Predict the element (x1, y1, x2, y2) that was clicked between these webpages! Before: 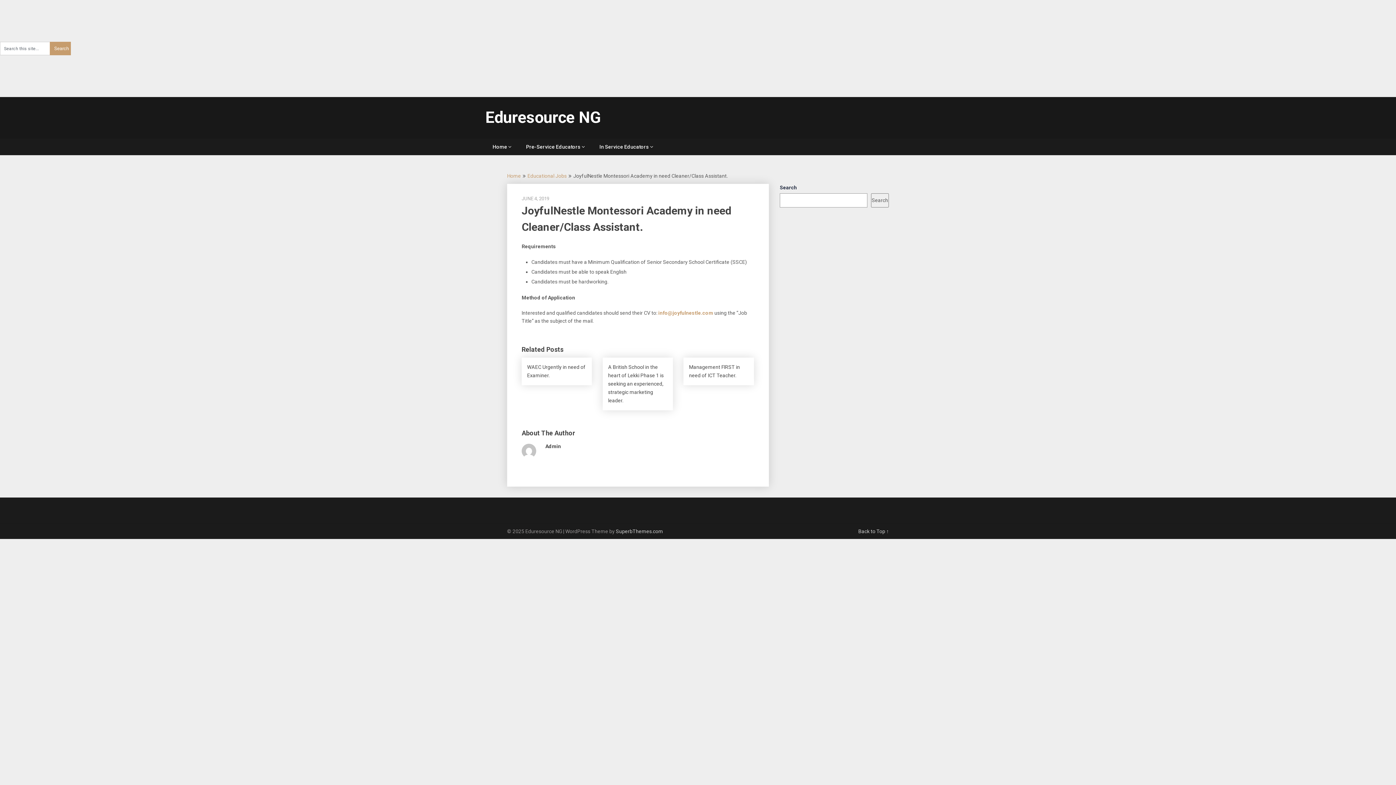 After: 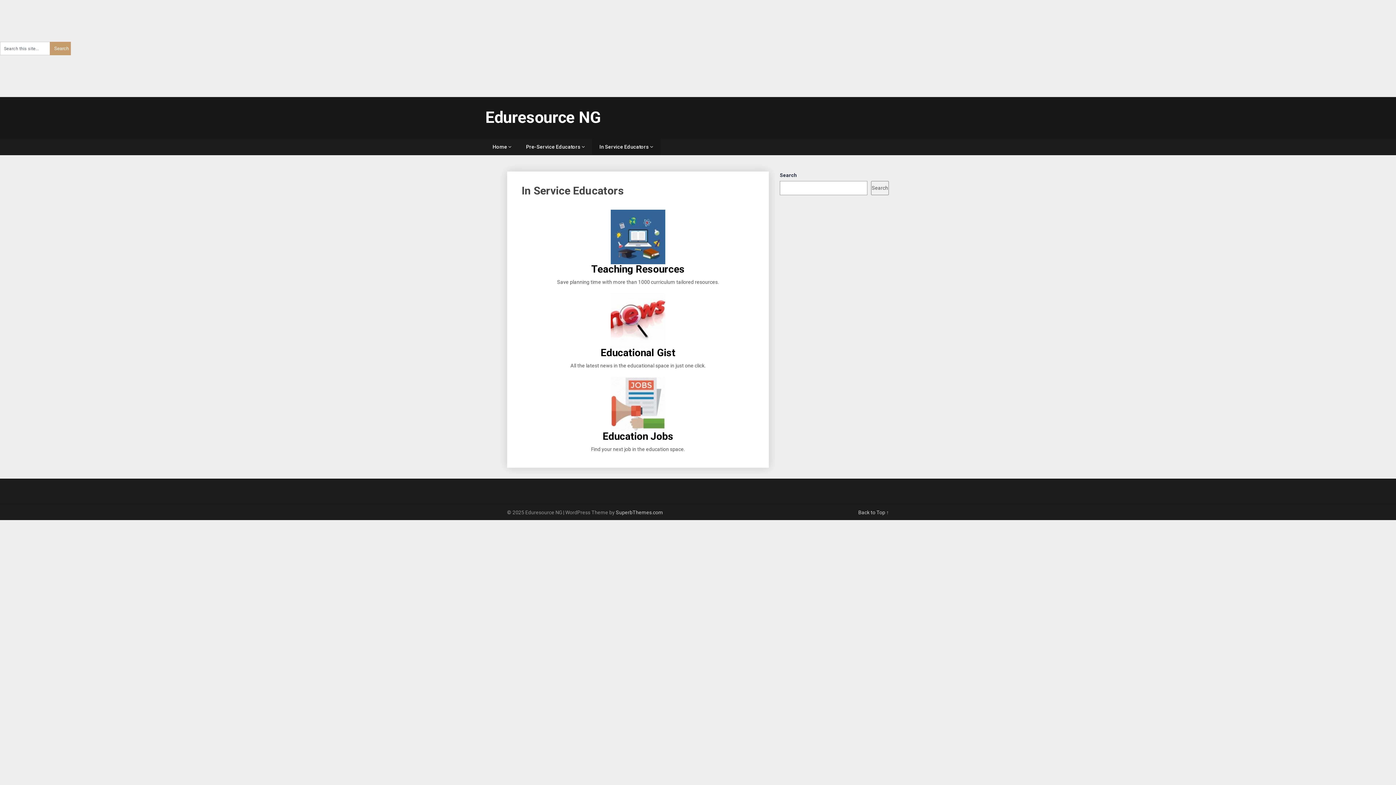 Action: label: In Service Educators bbox: (592, 139, 660, 155)